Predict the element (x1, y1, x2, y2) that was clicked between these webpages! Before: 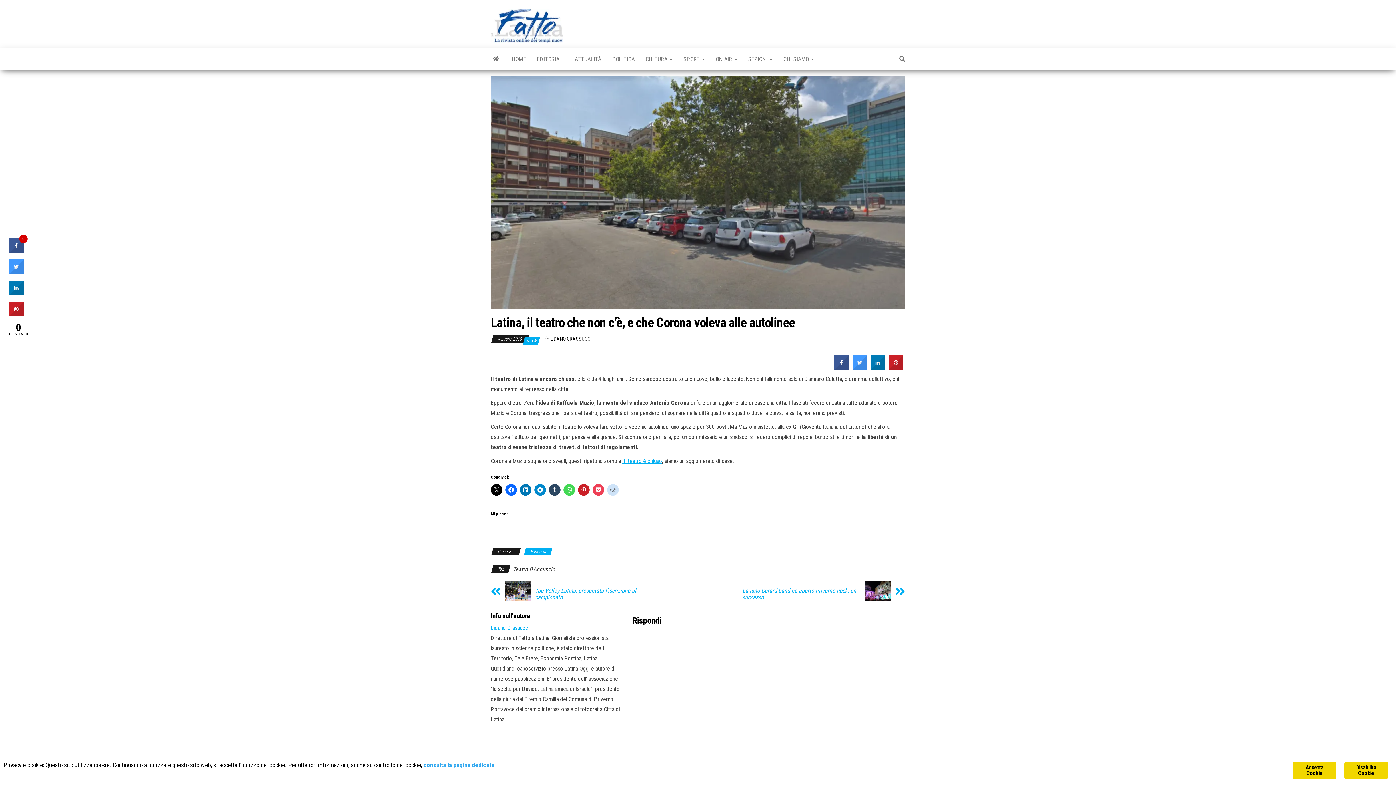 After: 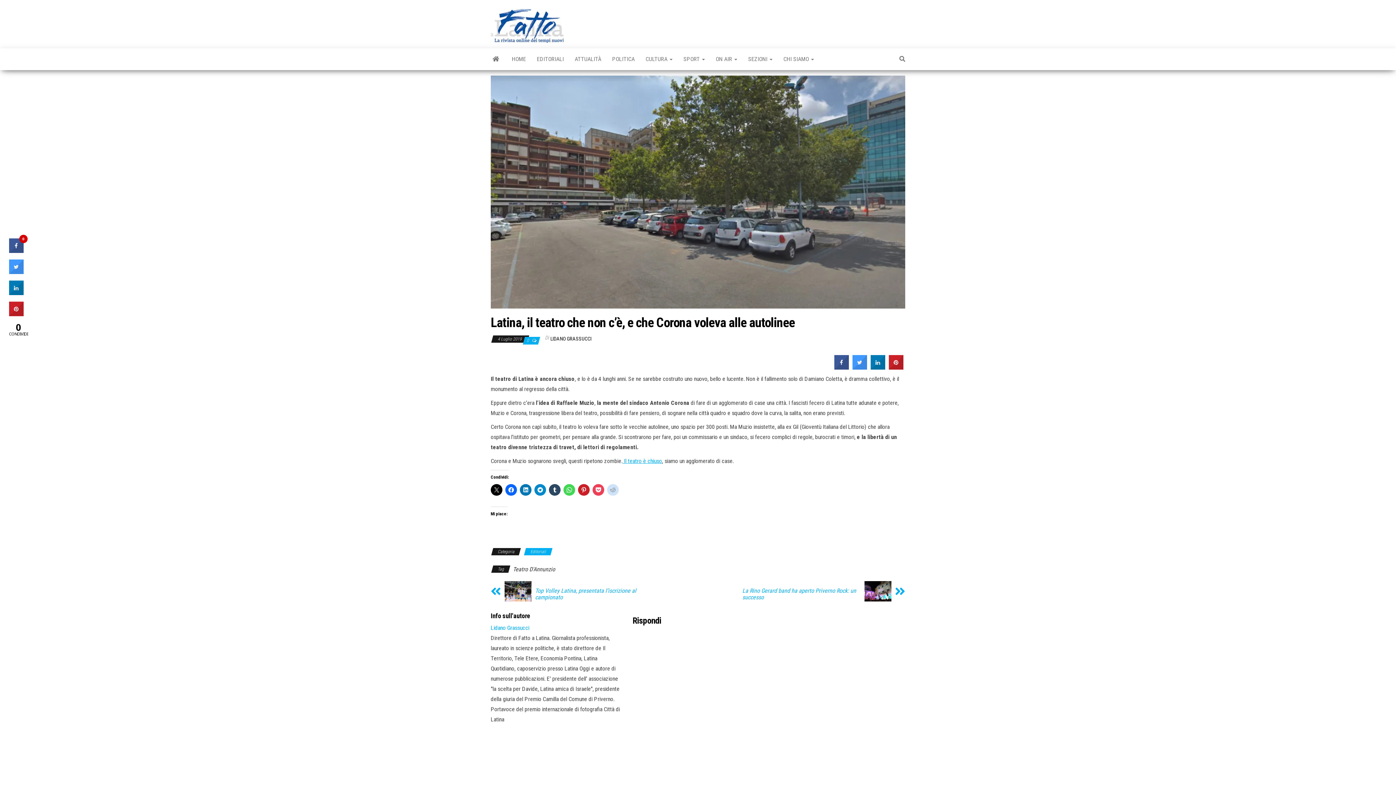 Action: label: Teatro D'Annunzio bbox: (513, 566, 555, 573)